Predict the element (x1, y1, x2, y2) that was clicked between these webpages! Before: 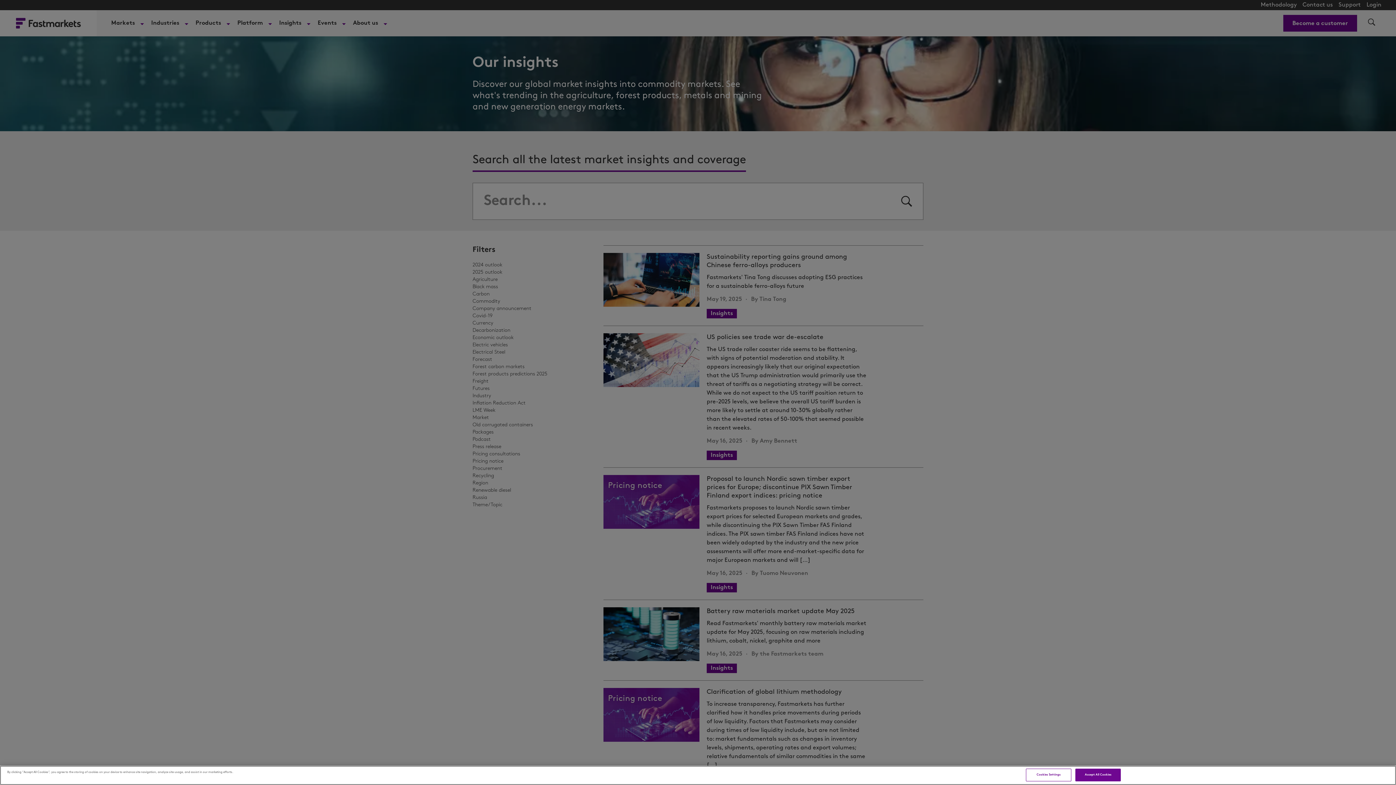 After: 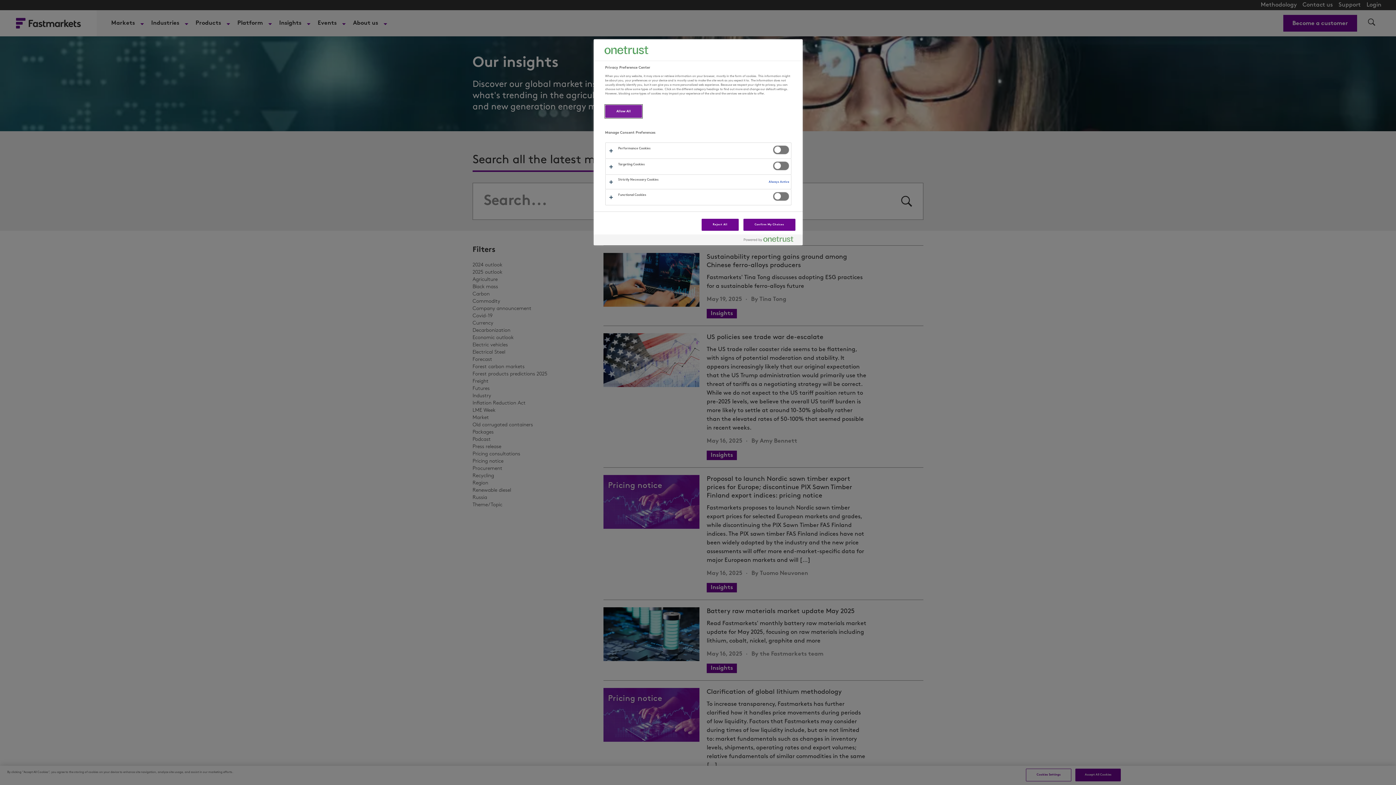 Action: bbox: (1026, 769, 1071, 781) label: Cookies Settings